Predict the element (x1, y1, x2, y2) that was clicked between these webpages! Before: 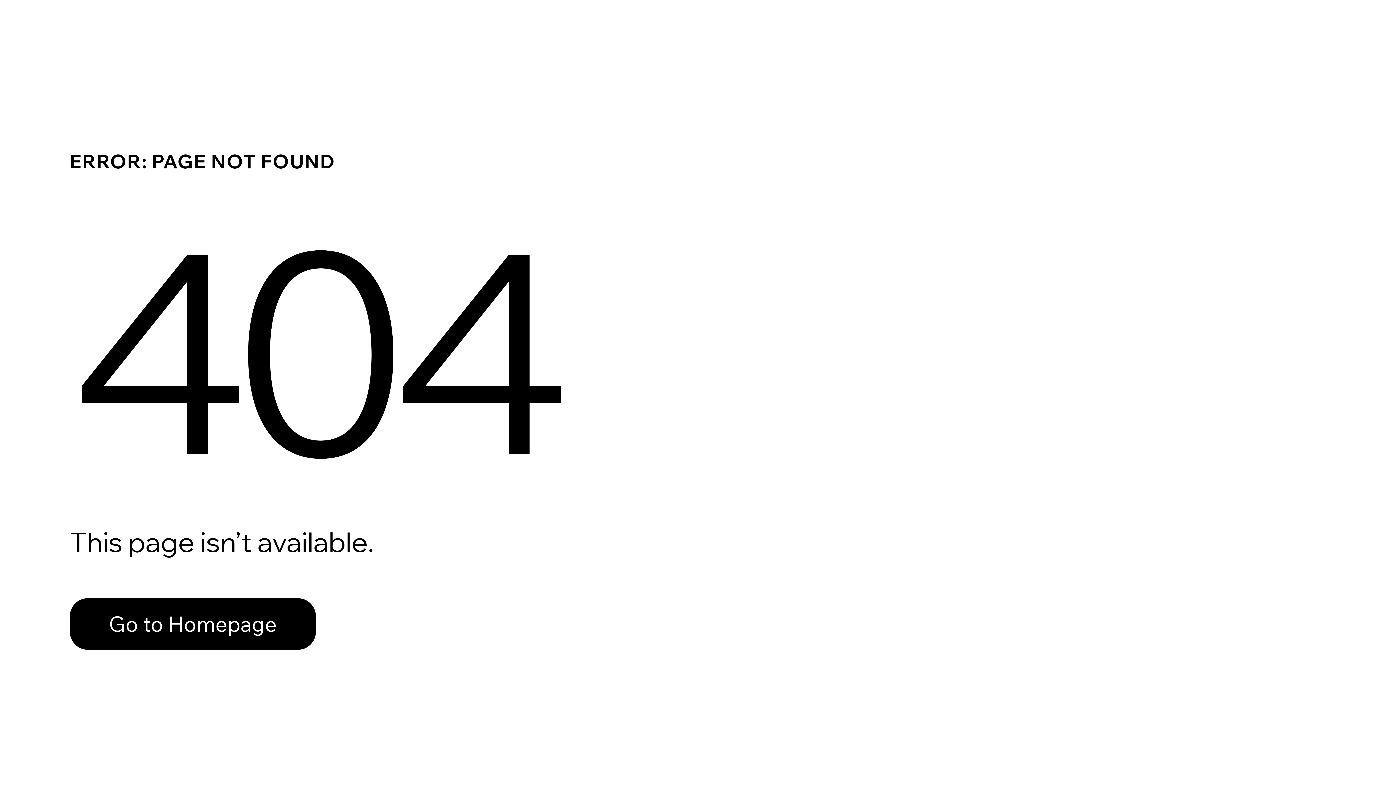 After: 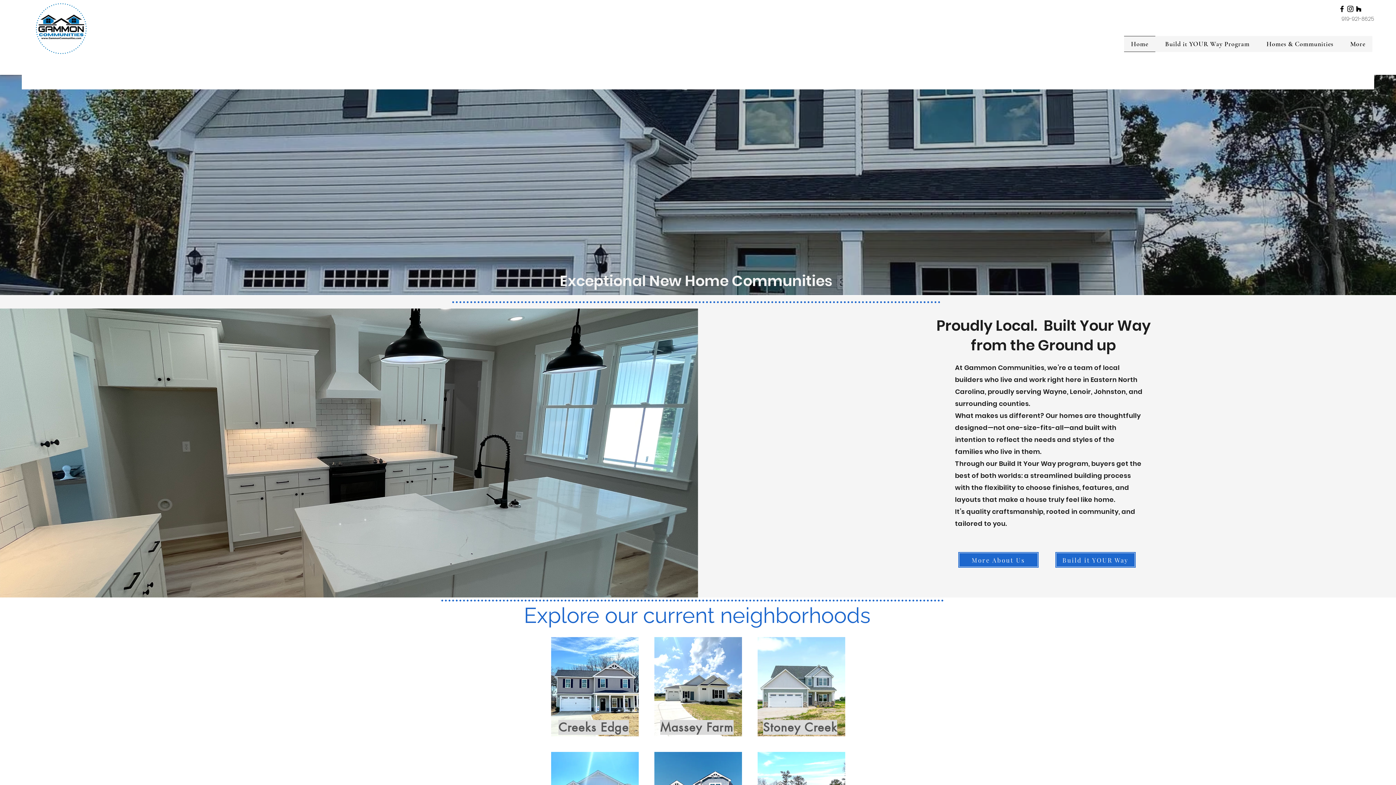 Action: bbox: (69, 582, 768, 659) label: Go to Homepage